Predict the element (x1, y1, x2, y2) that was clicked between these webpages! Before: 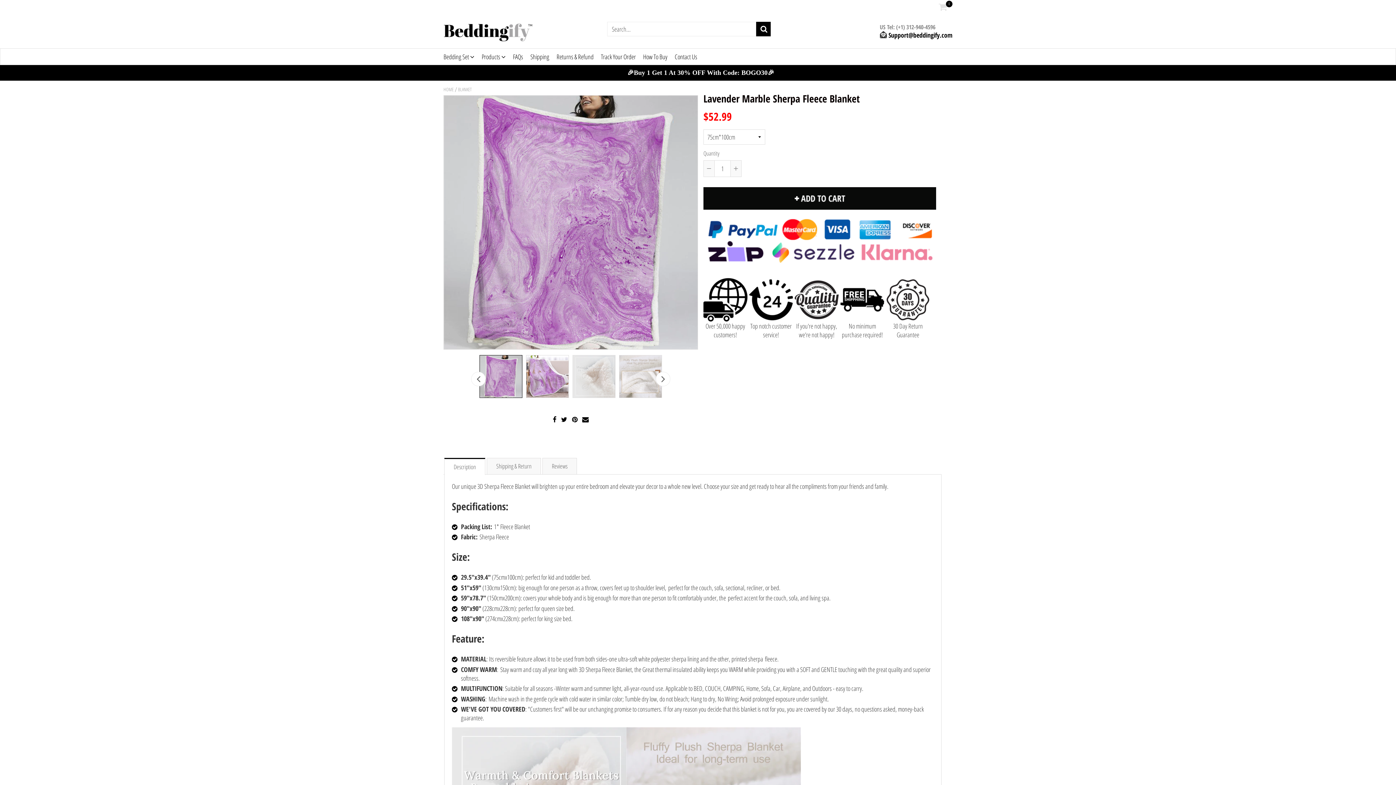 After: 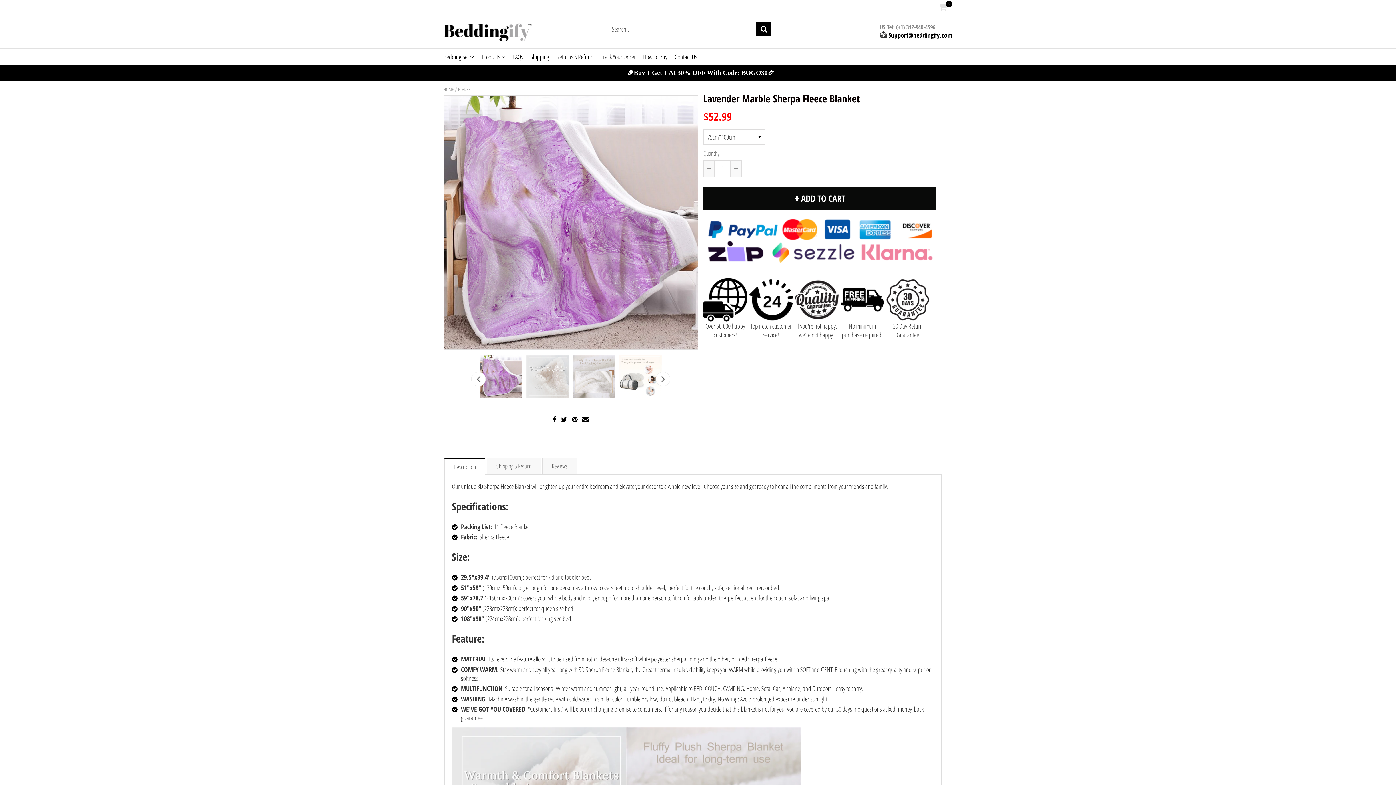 Action: label: Next bbox: (656, 372, 670, 386)